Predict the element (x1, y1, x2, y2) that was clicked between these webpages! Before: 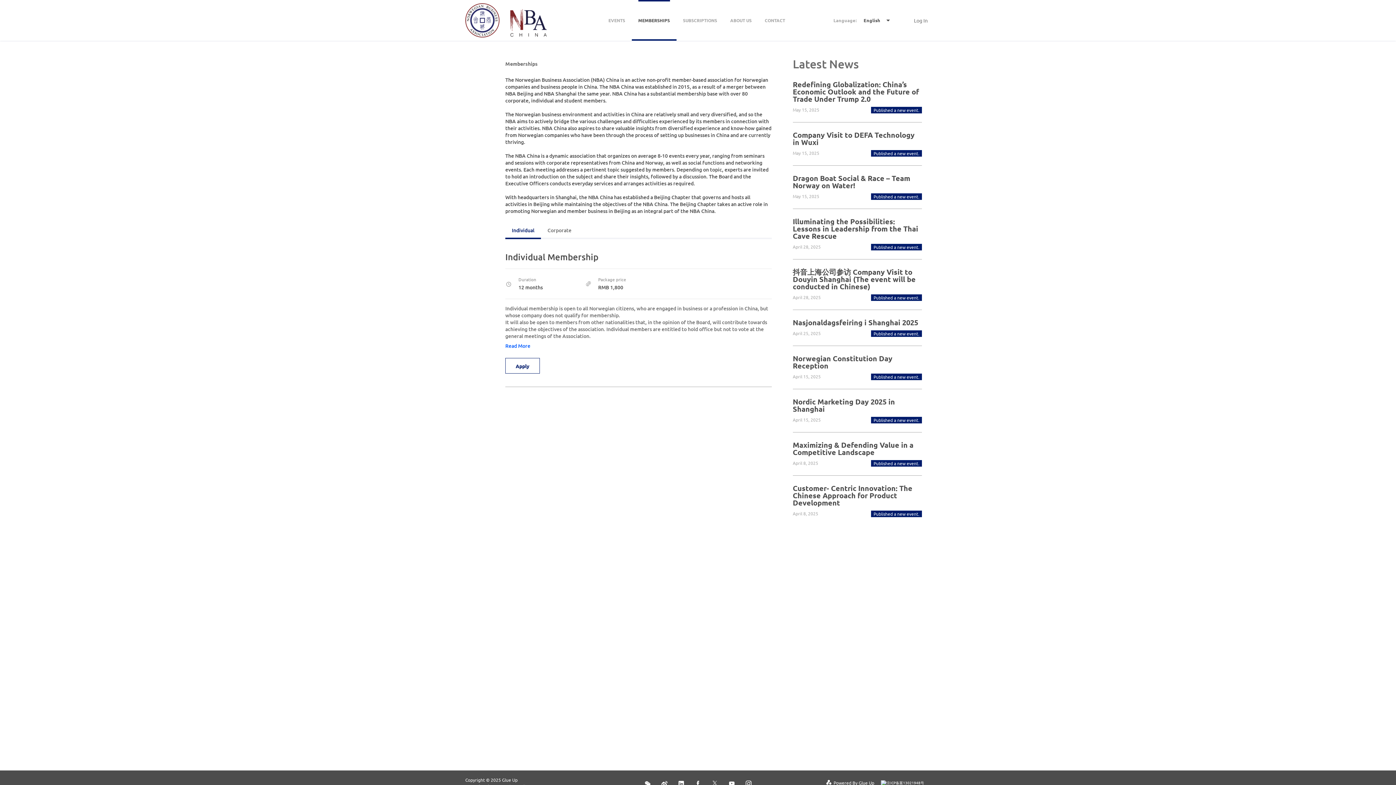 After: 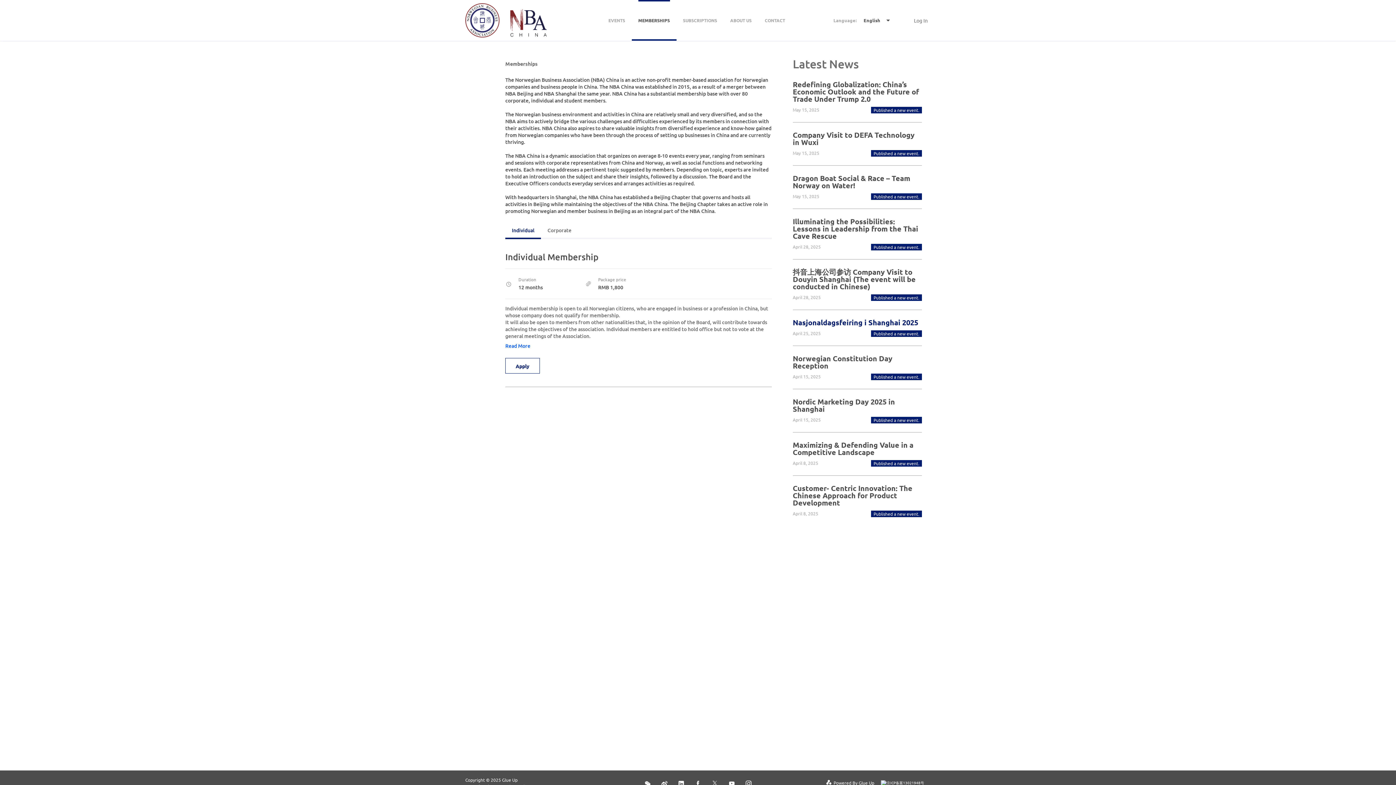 Action: label: Nasjonaldagsfeiring i Shanghai 2025 bbox: (793, 318, 918, 326)